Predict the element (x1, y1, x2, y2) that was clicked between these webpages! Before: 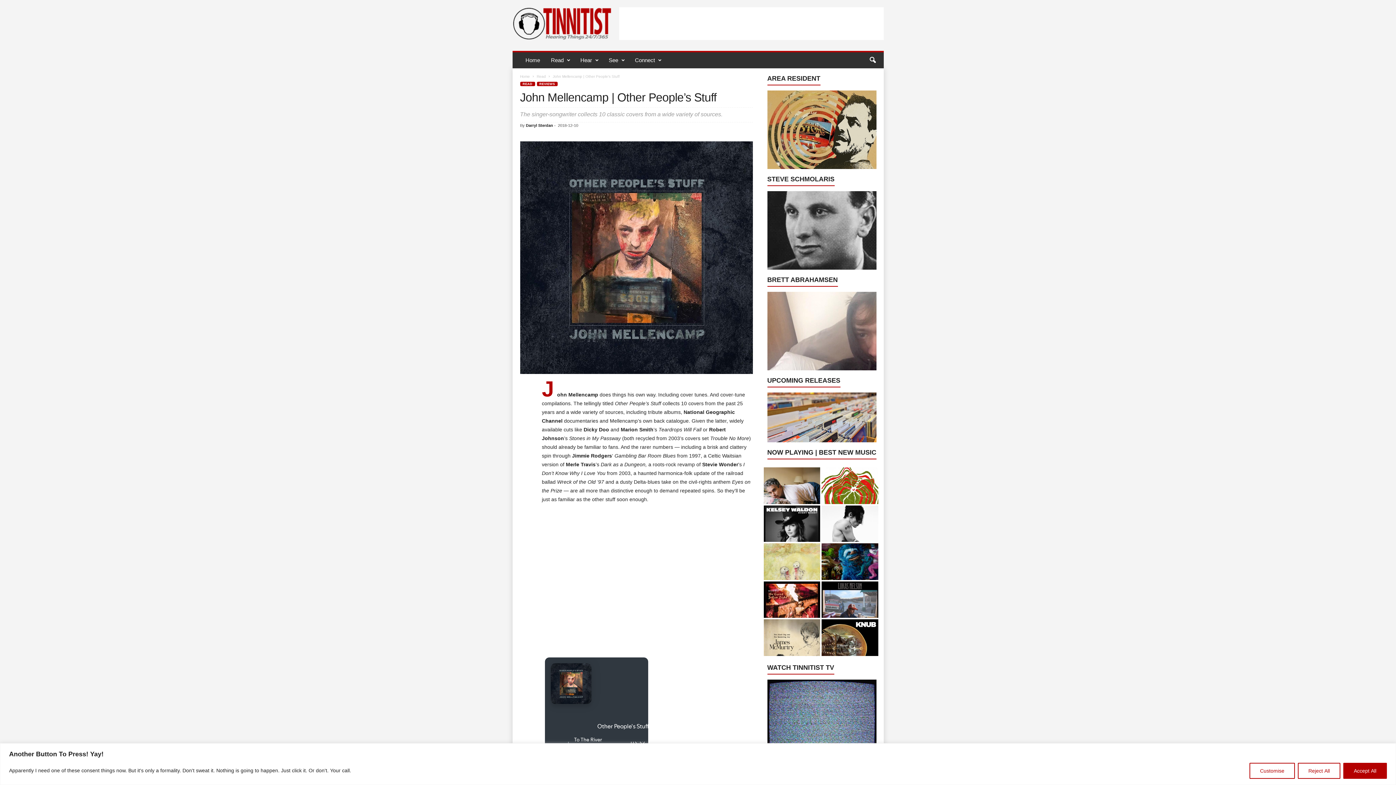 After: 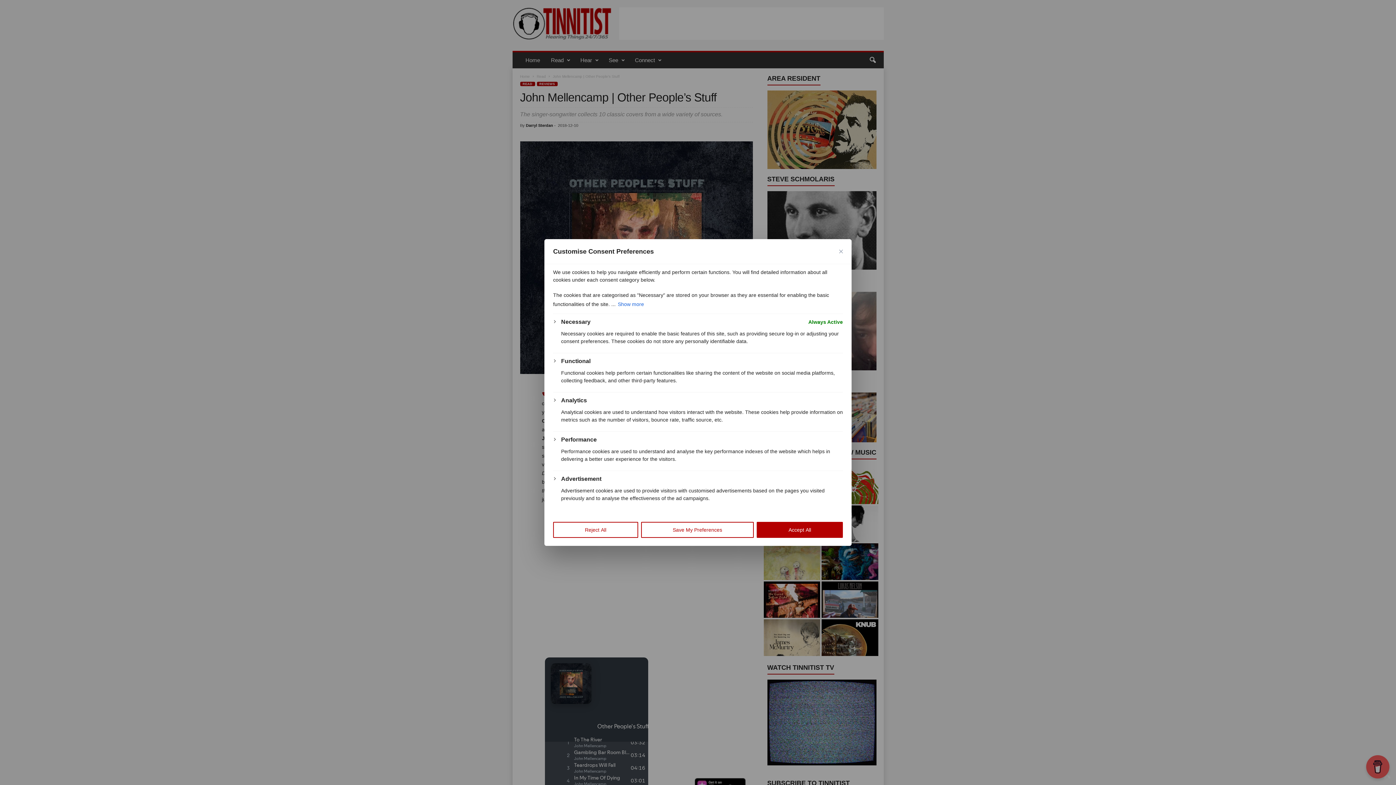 Action: label: Customise bbox: (1249, 763, 1295, 779)